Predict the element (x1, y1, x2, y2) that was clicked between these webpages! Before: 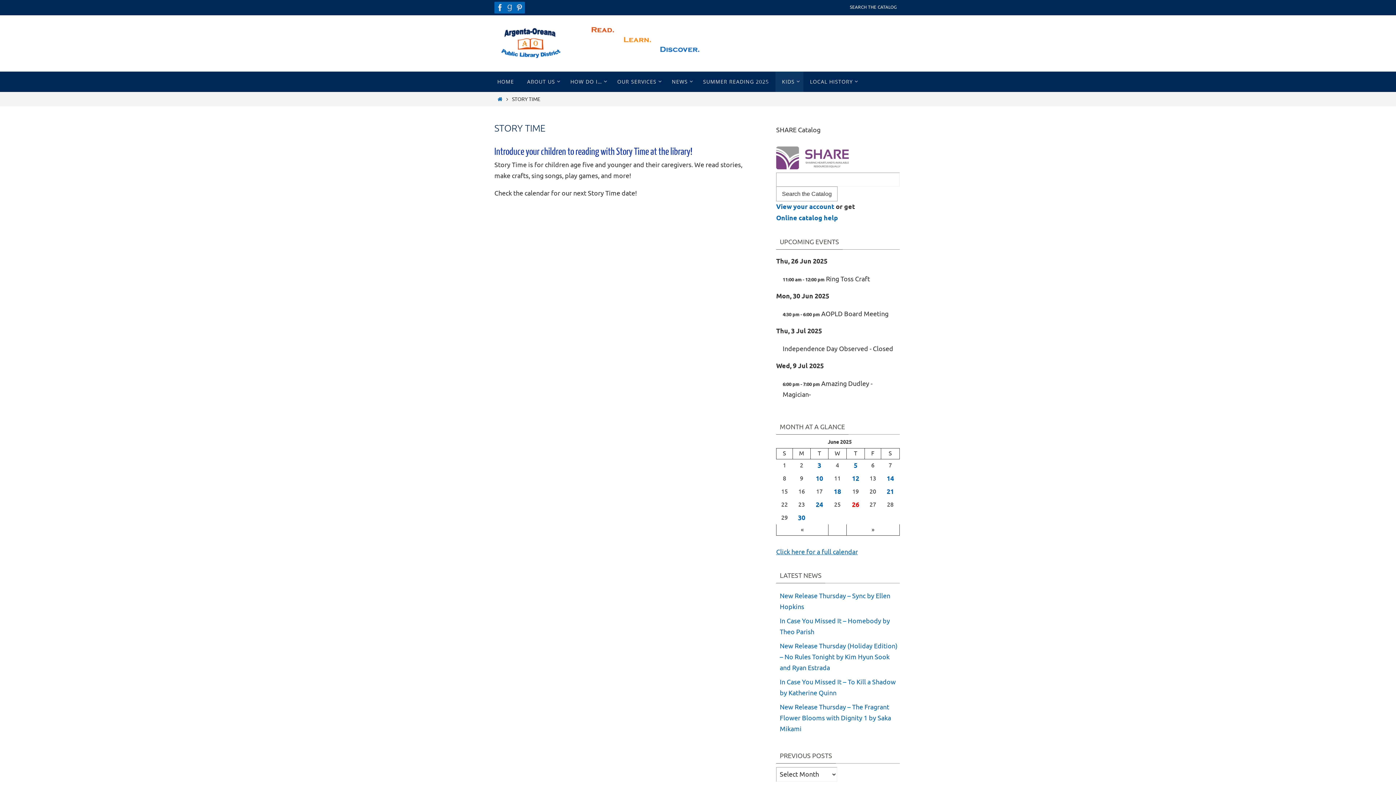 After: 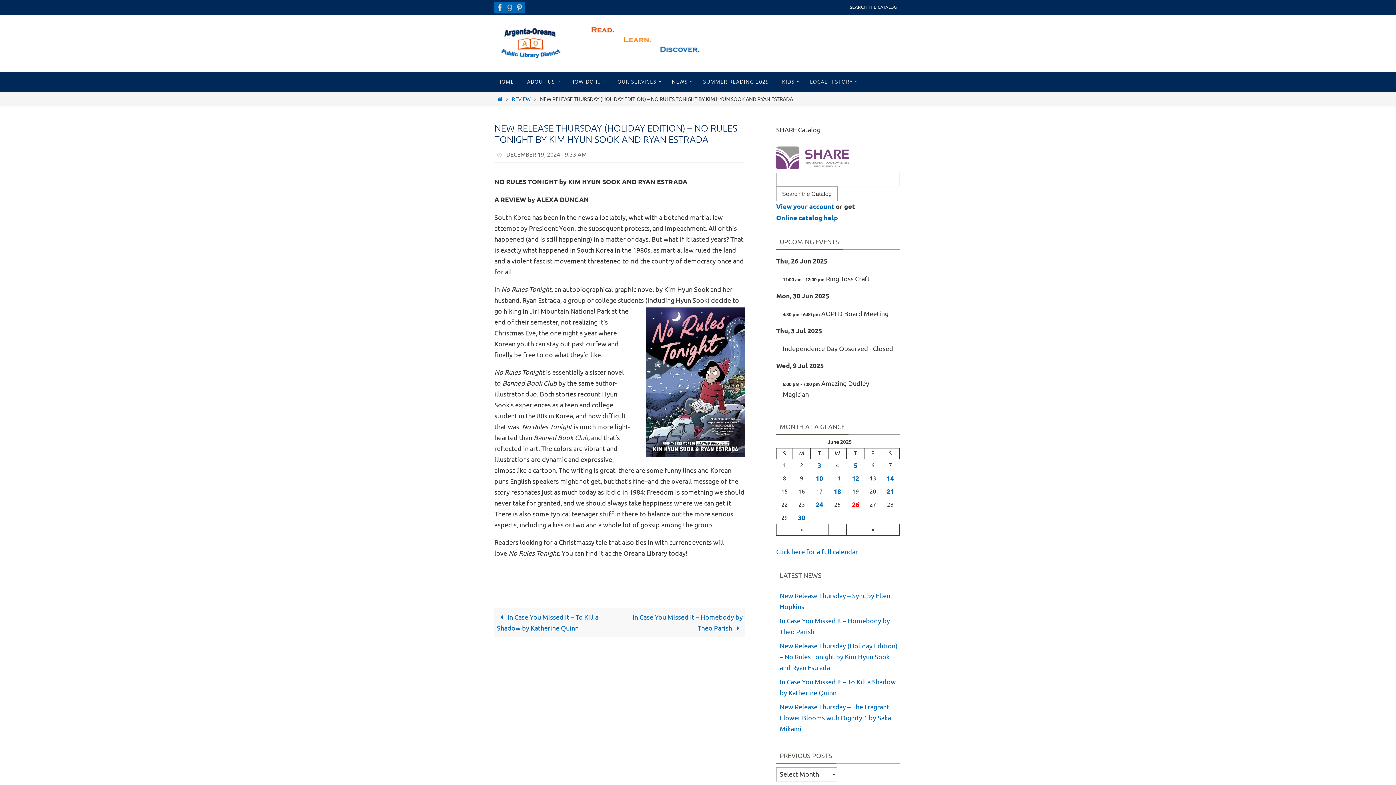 Action: label: New Release Thursday (Holiday Edition) – No Rules Tonight by Kim Hyun Sook and Ryan Estrada bbox: (780, 642, 897, 672)